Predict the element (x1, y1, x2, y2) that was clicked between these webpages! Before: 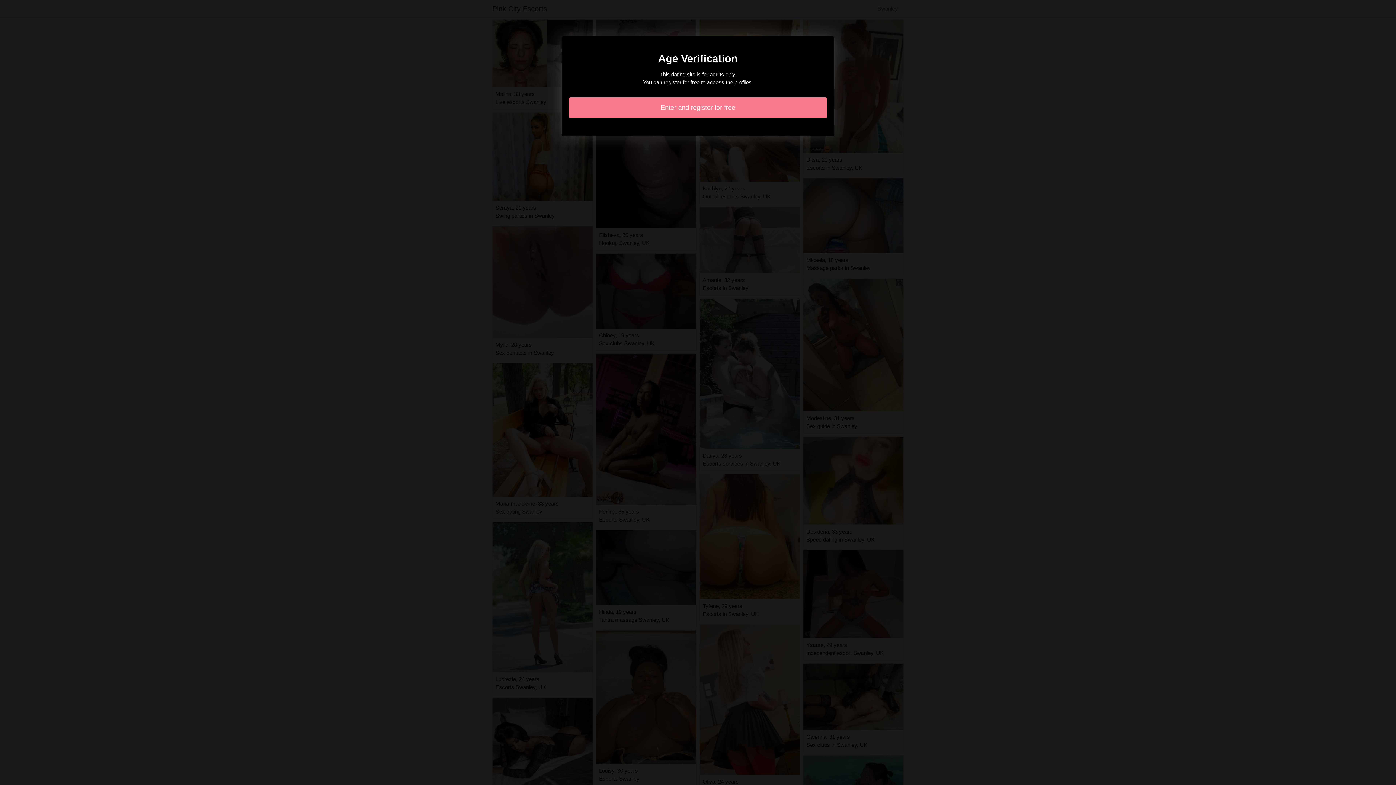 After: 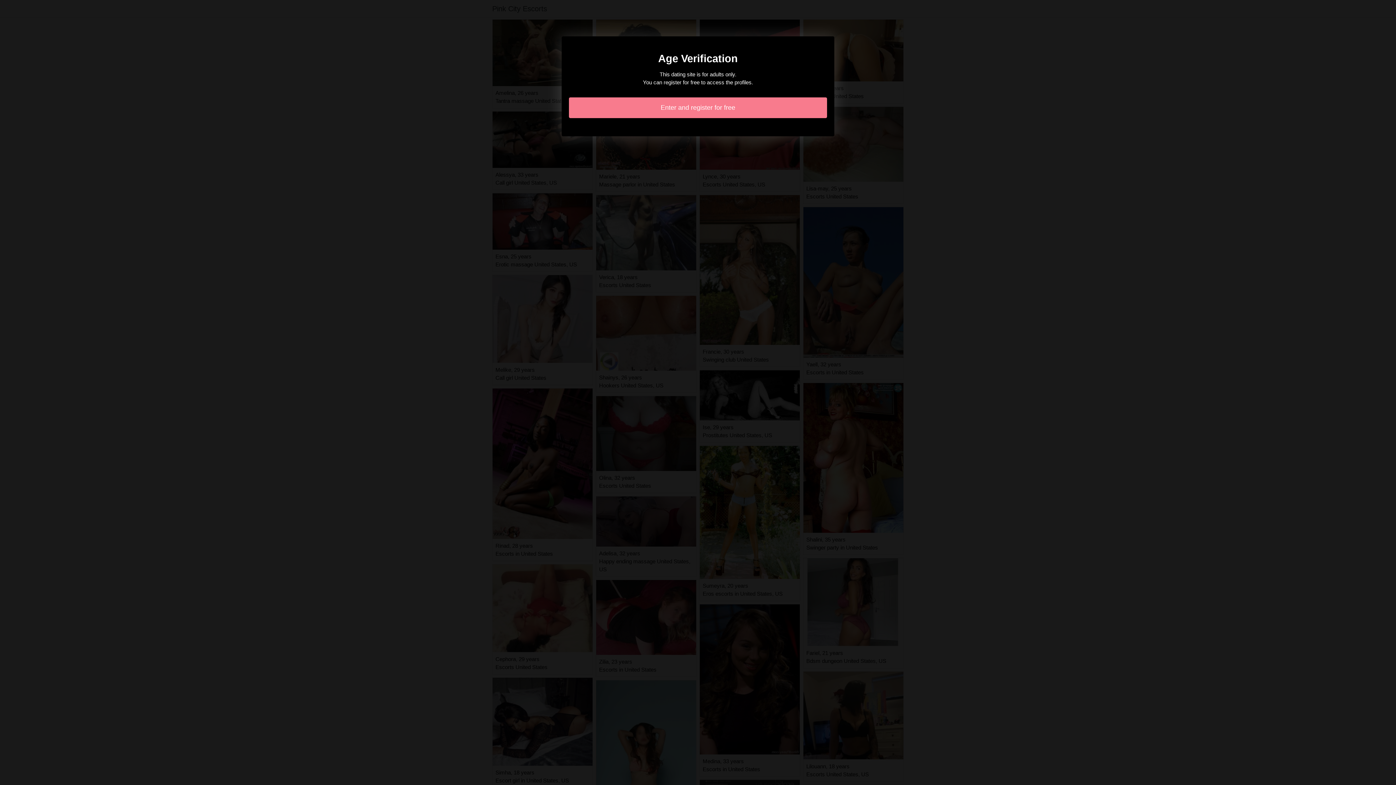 Action: label: Enter and register for free bbox: (569, 97, 827, 118)